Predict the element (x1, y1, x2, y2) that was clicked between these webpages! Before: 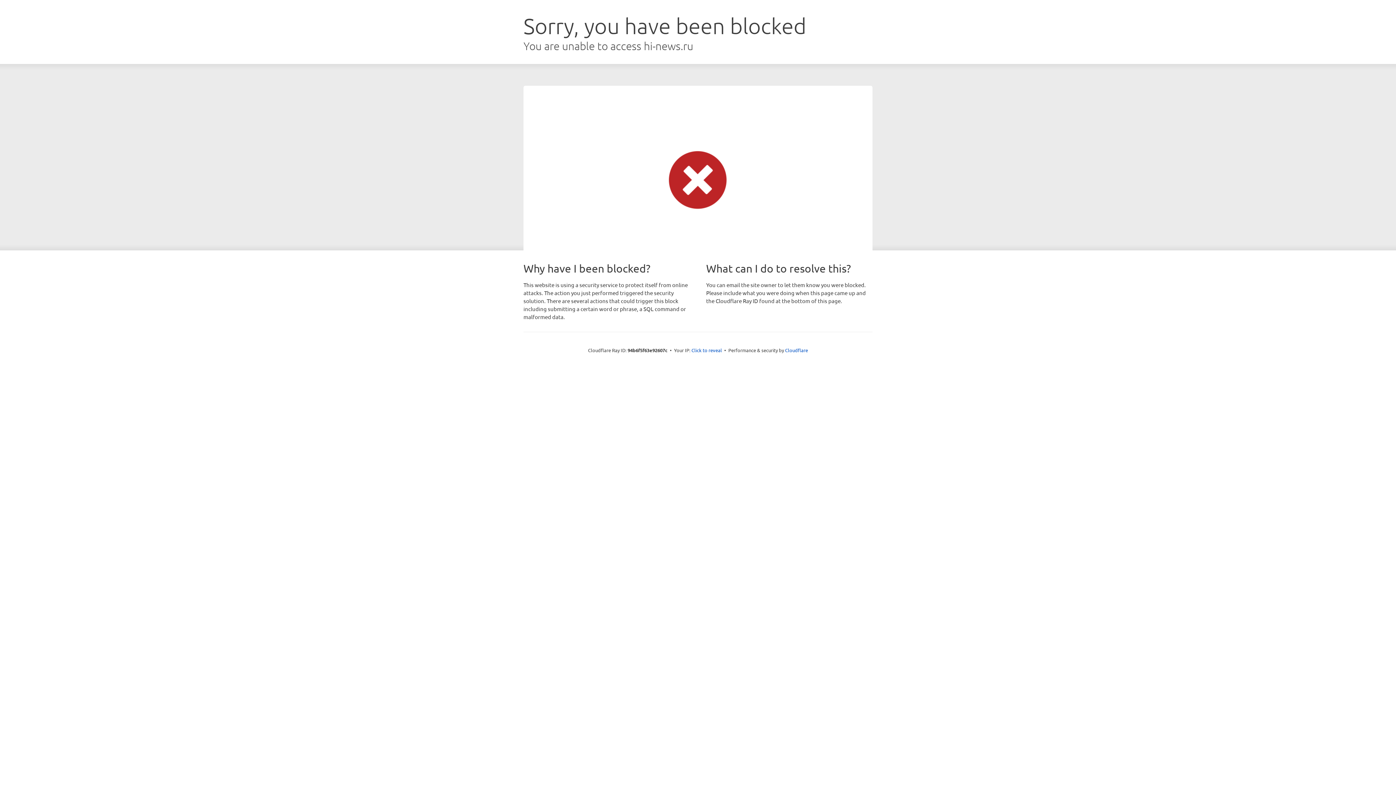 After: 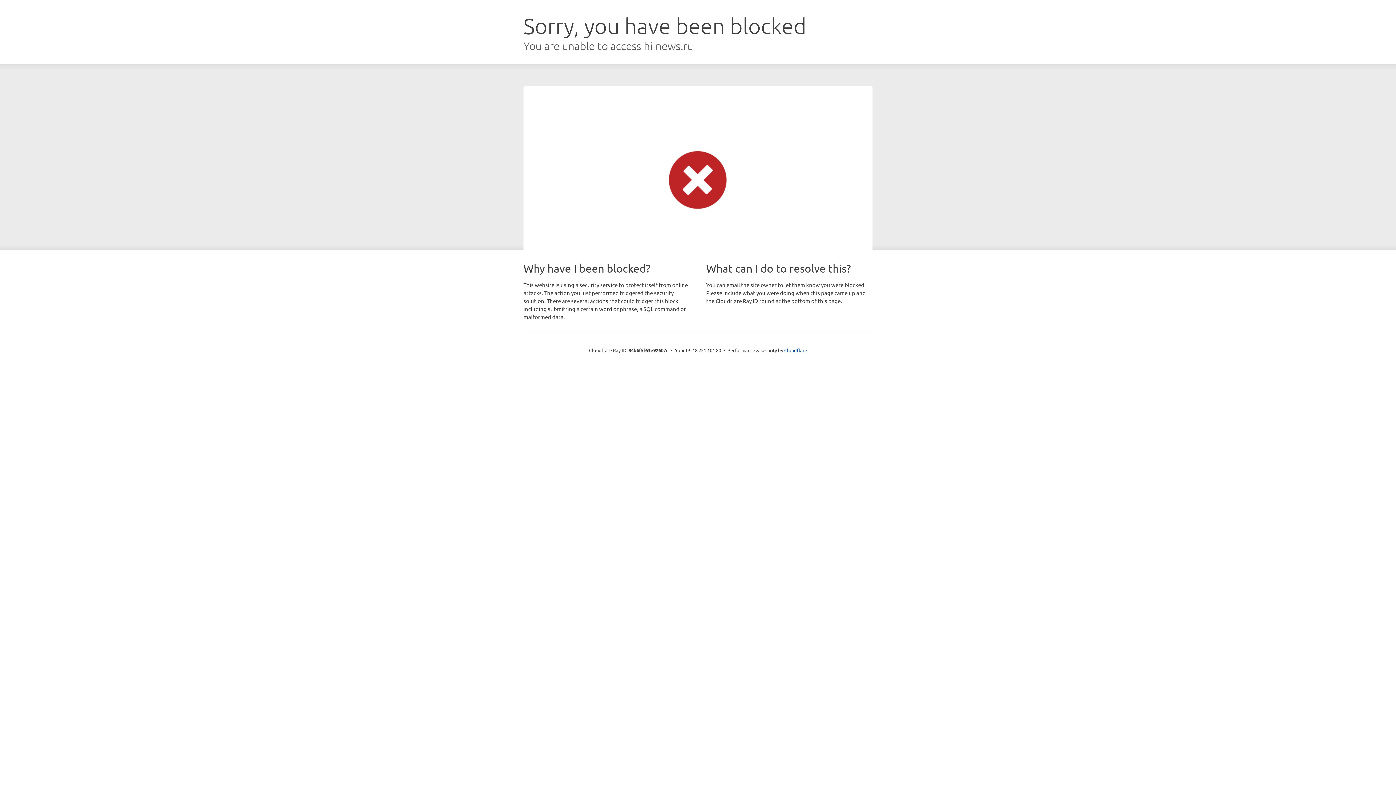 Action: bbox: (691, 346, 722, 353) label: Click to reveal